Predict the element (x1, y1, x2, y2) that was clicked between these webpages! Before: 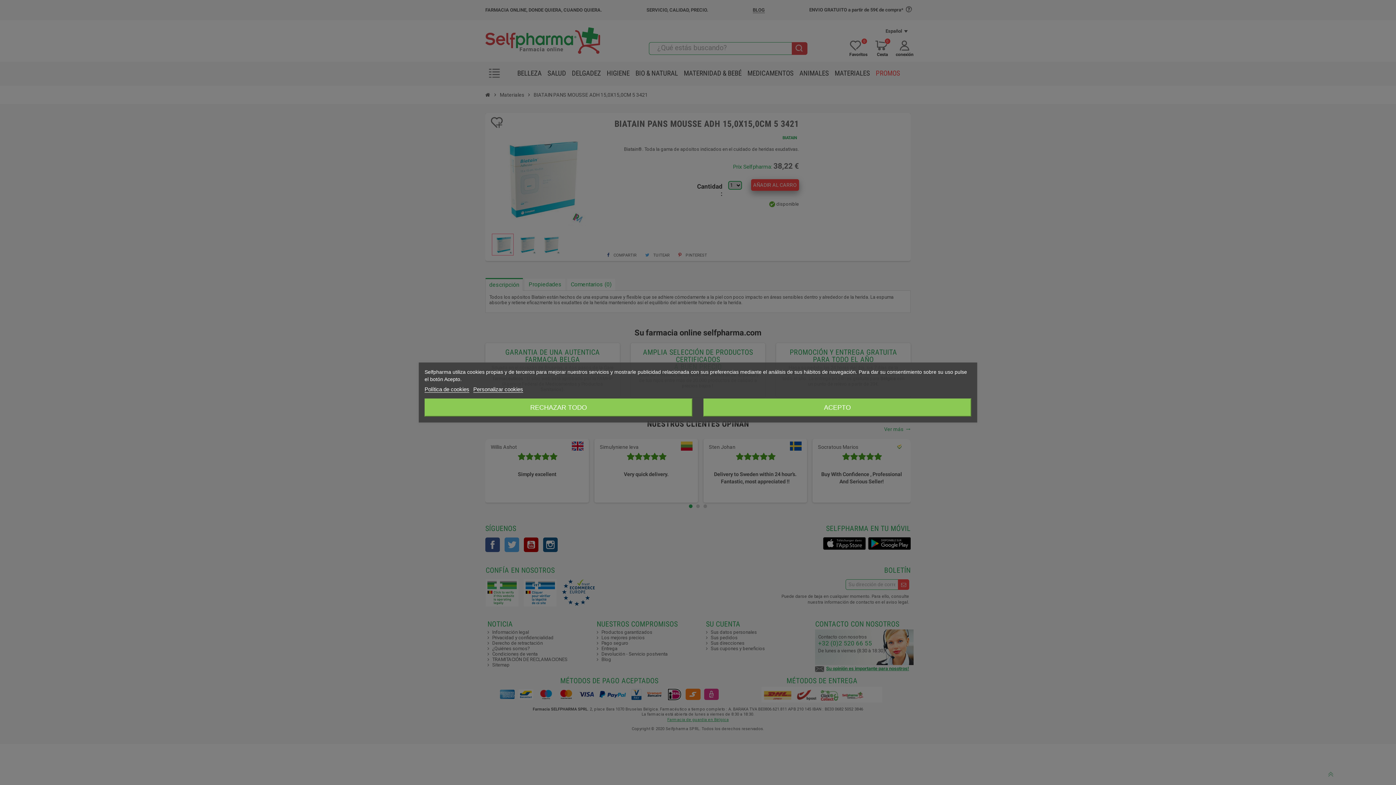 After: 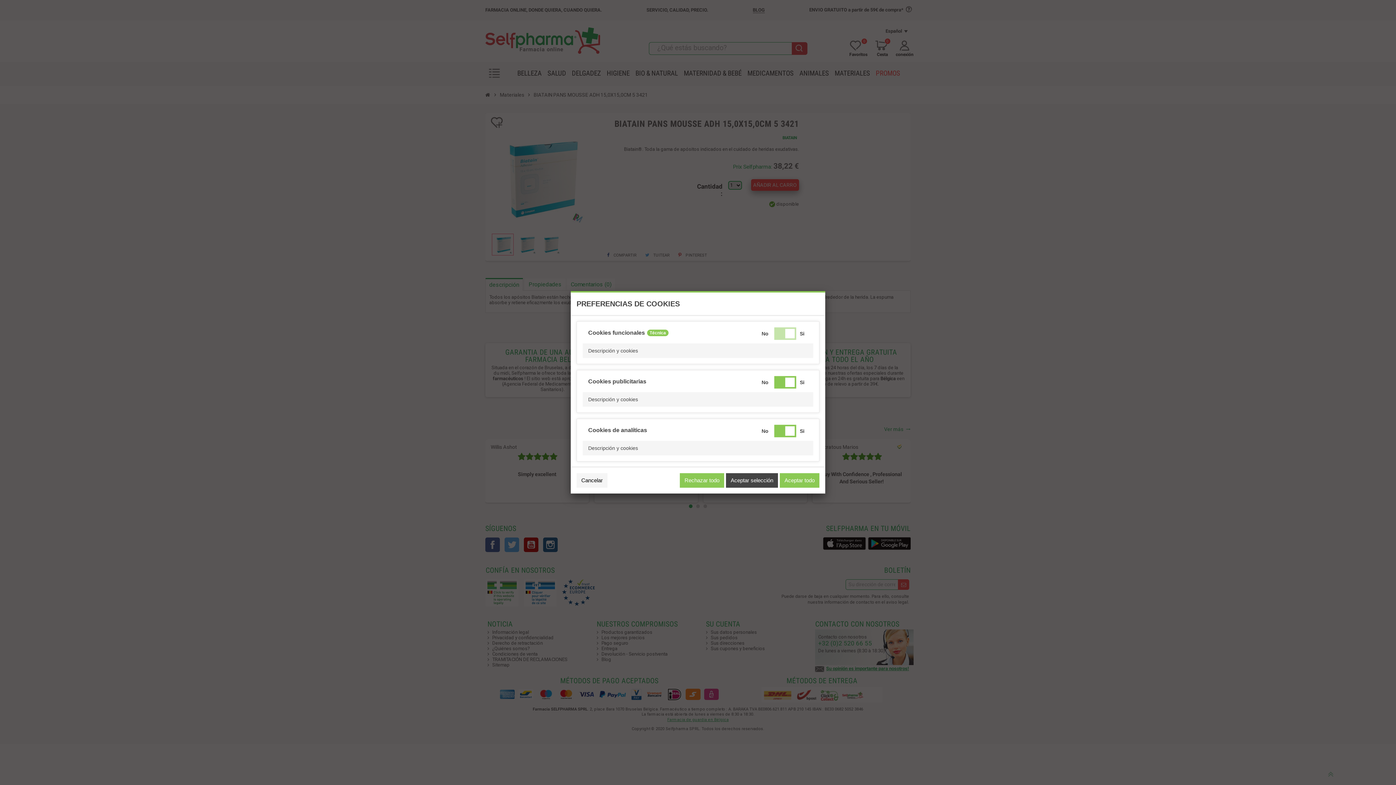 Action: bbox: (473, 386, 523, 392) label: Personalizar cookies